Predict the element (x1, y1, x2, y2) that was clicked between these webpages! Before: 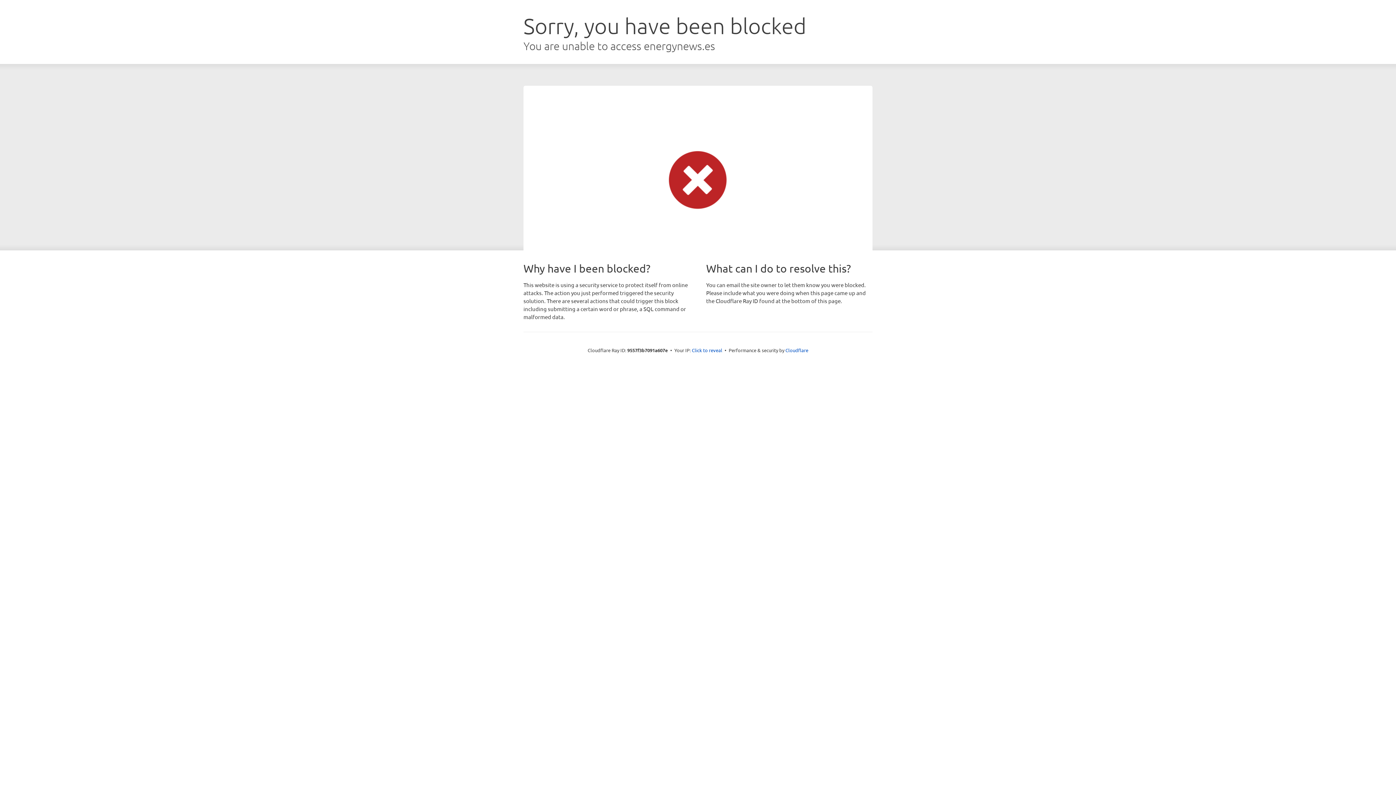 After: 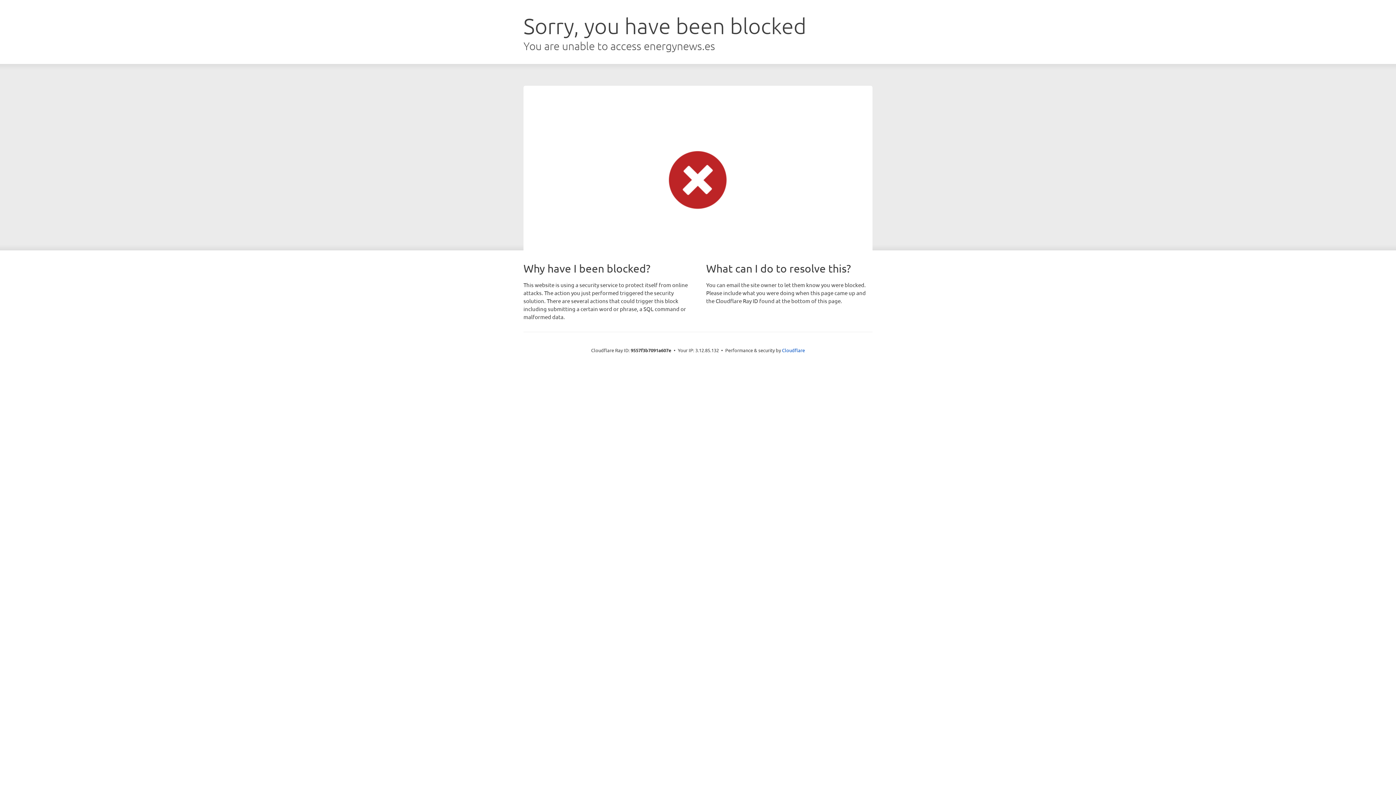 Action: bbox: (692, 346, 722, 353) label: Click to reveal